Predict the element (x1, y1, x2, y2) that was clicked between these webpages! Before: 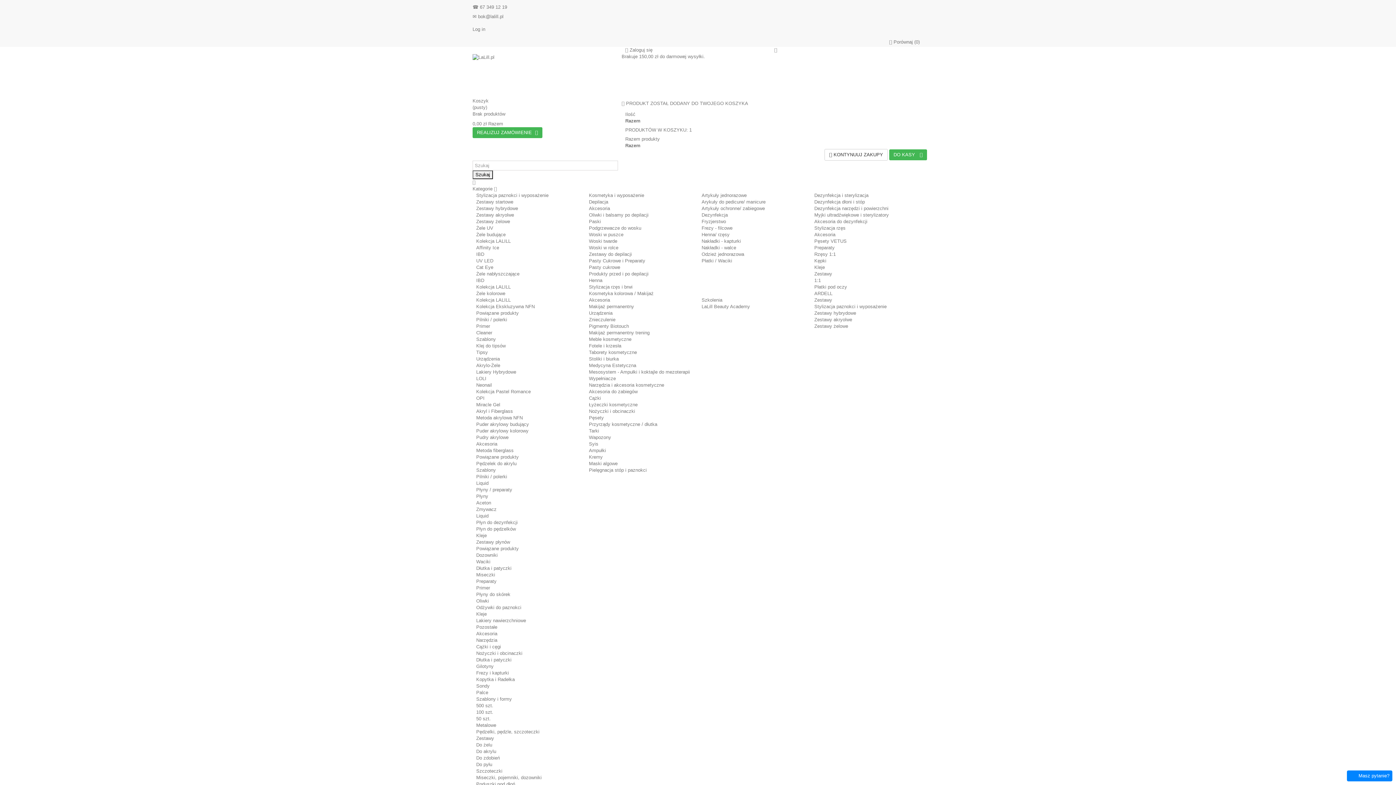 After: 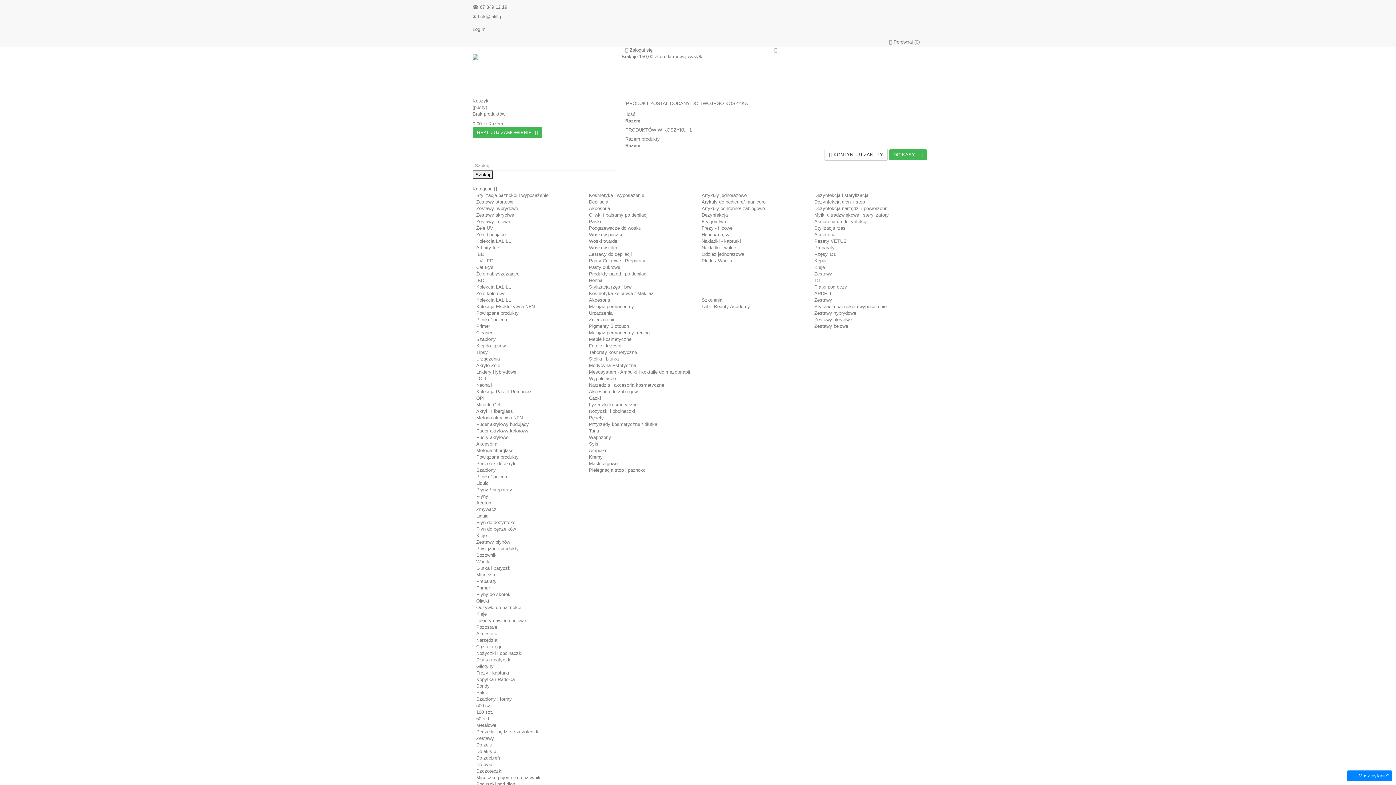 Action: bbox: (476, 362, 500, 368) label: Akrylo-Żele